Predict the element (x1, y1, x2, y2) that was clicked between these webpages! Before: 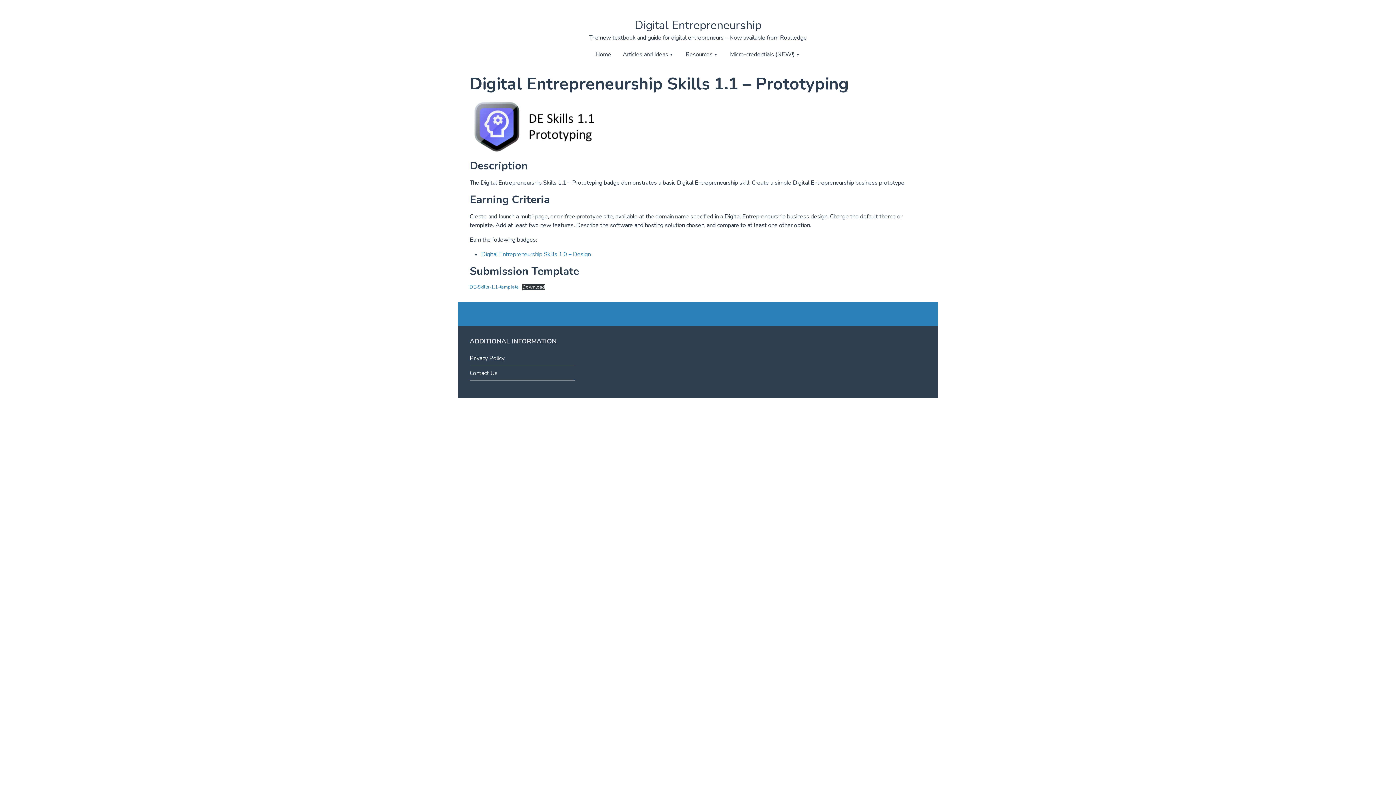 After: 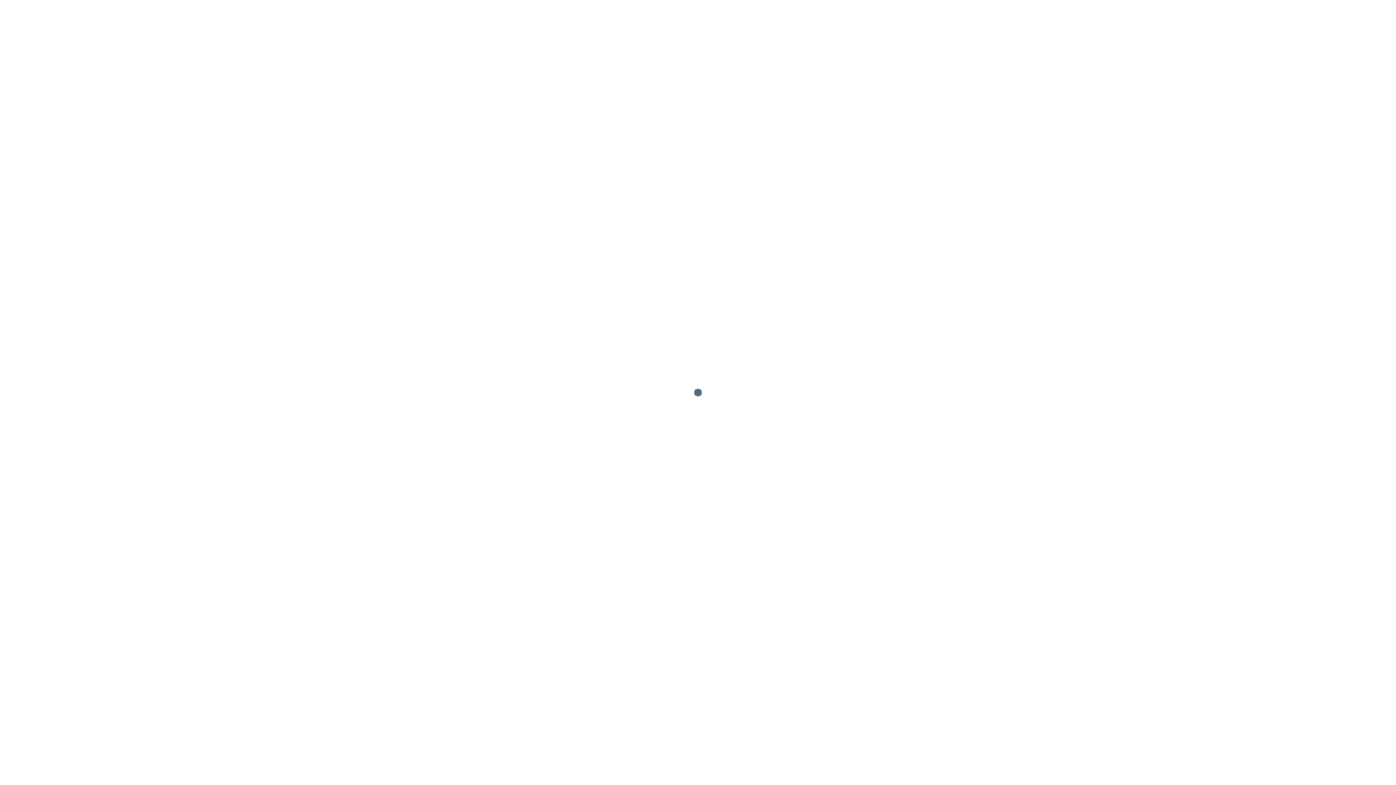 Action: bbox: (469, 284, 518, 290) label: DE-Skills-1.1-template